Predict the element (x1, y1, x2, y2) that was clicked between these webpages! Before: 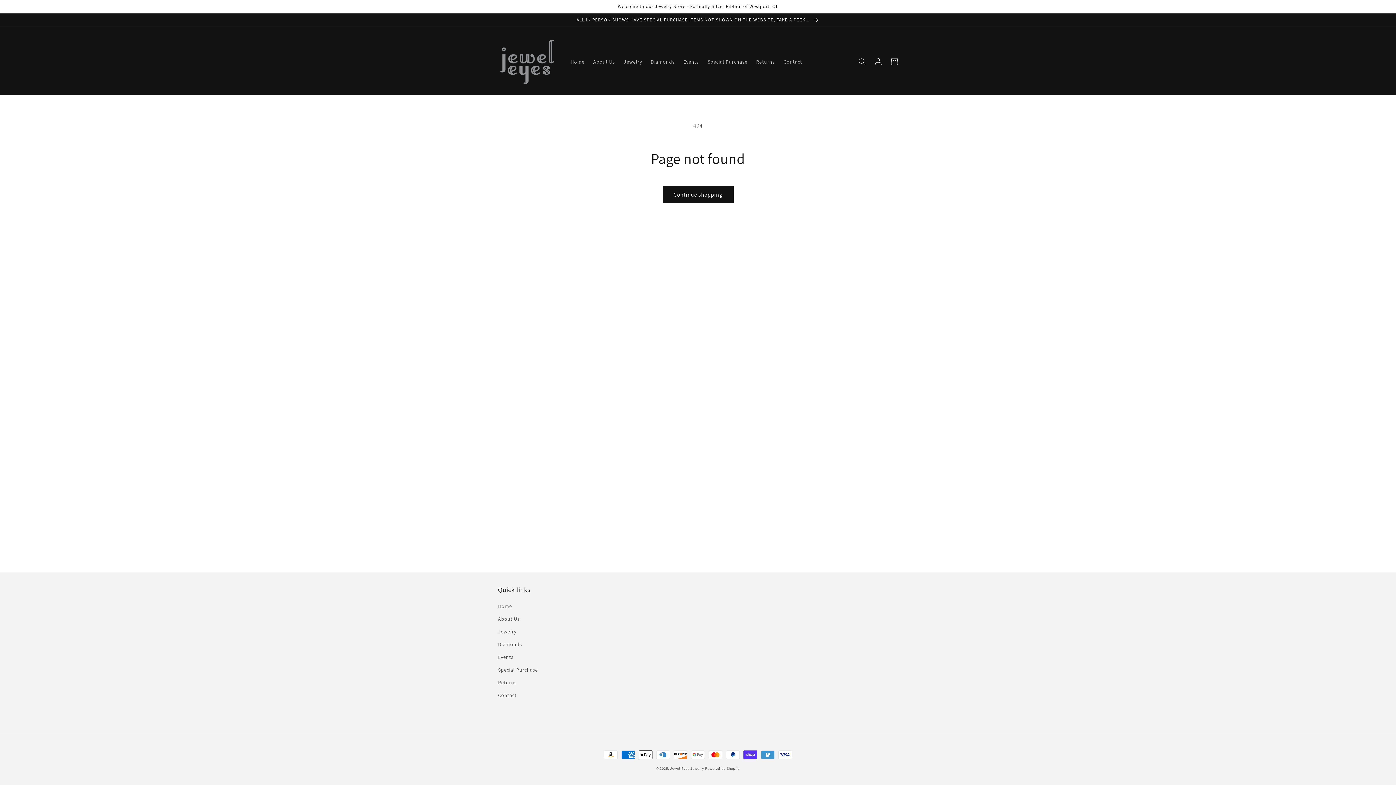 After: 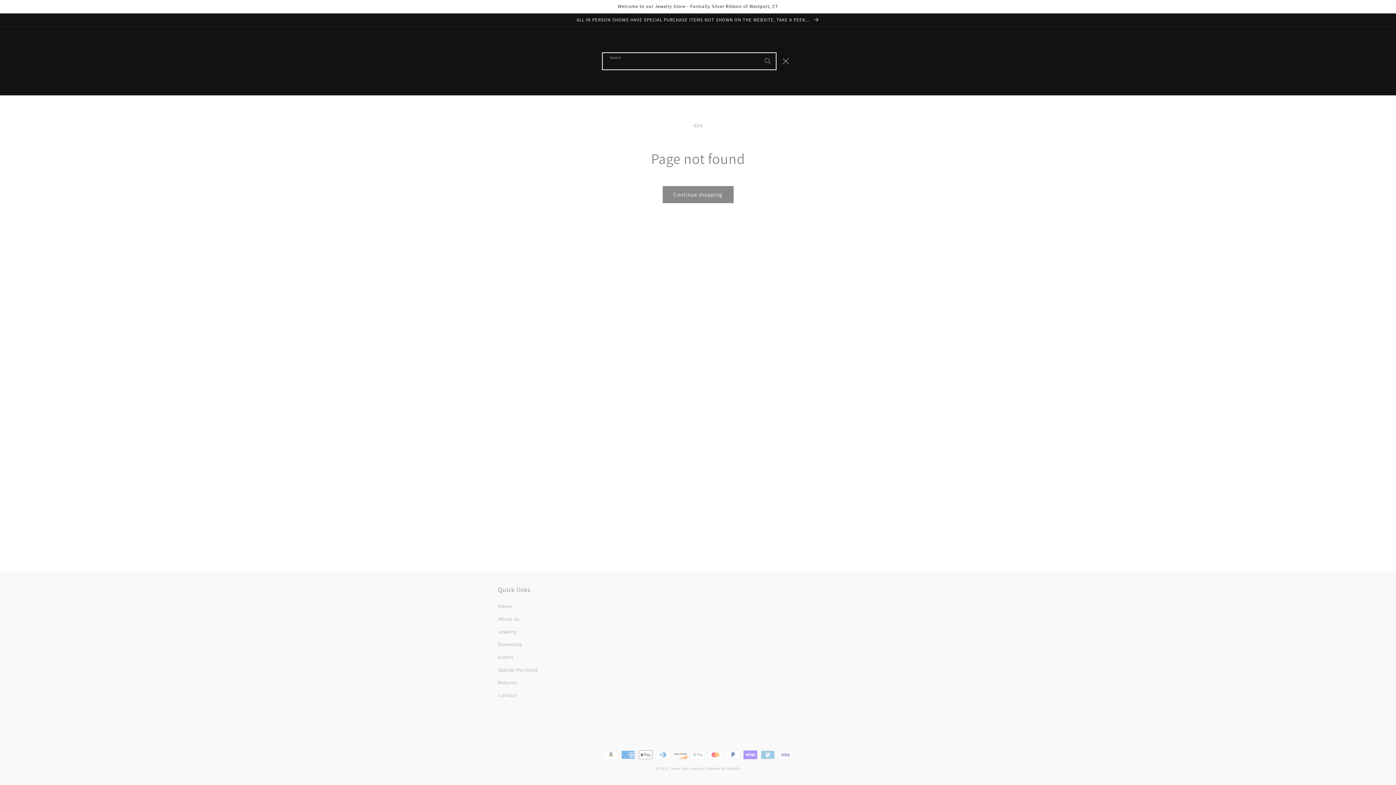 Action: label: Search bbox: (854, 53, 870, 69)